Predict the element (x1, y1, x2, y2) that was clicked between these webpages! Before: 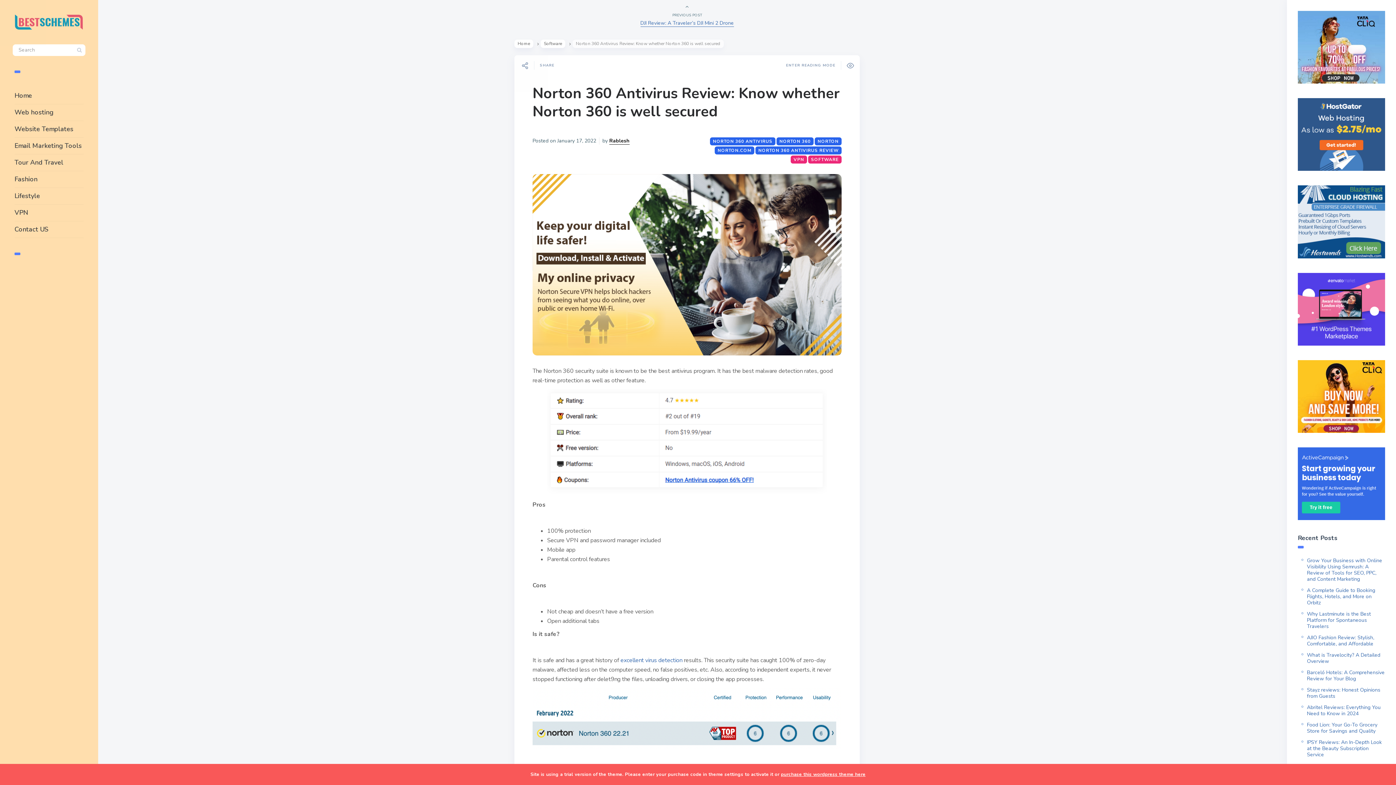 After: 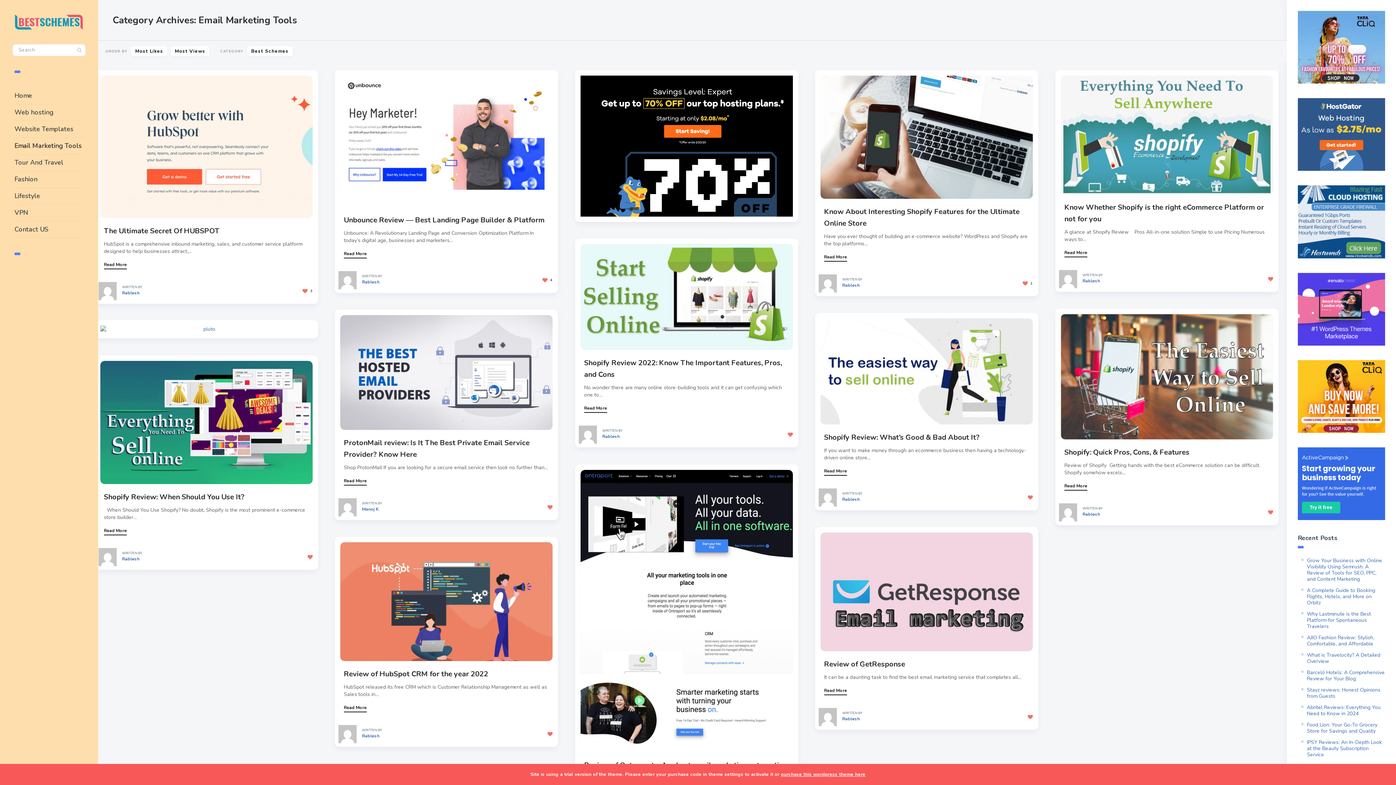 Action: label: Email Marketing Tools bbox: (14, 137, 83, 154)